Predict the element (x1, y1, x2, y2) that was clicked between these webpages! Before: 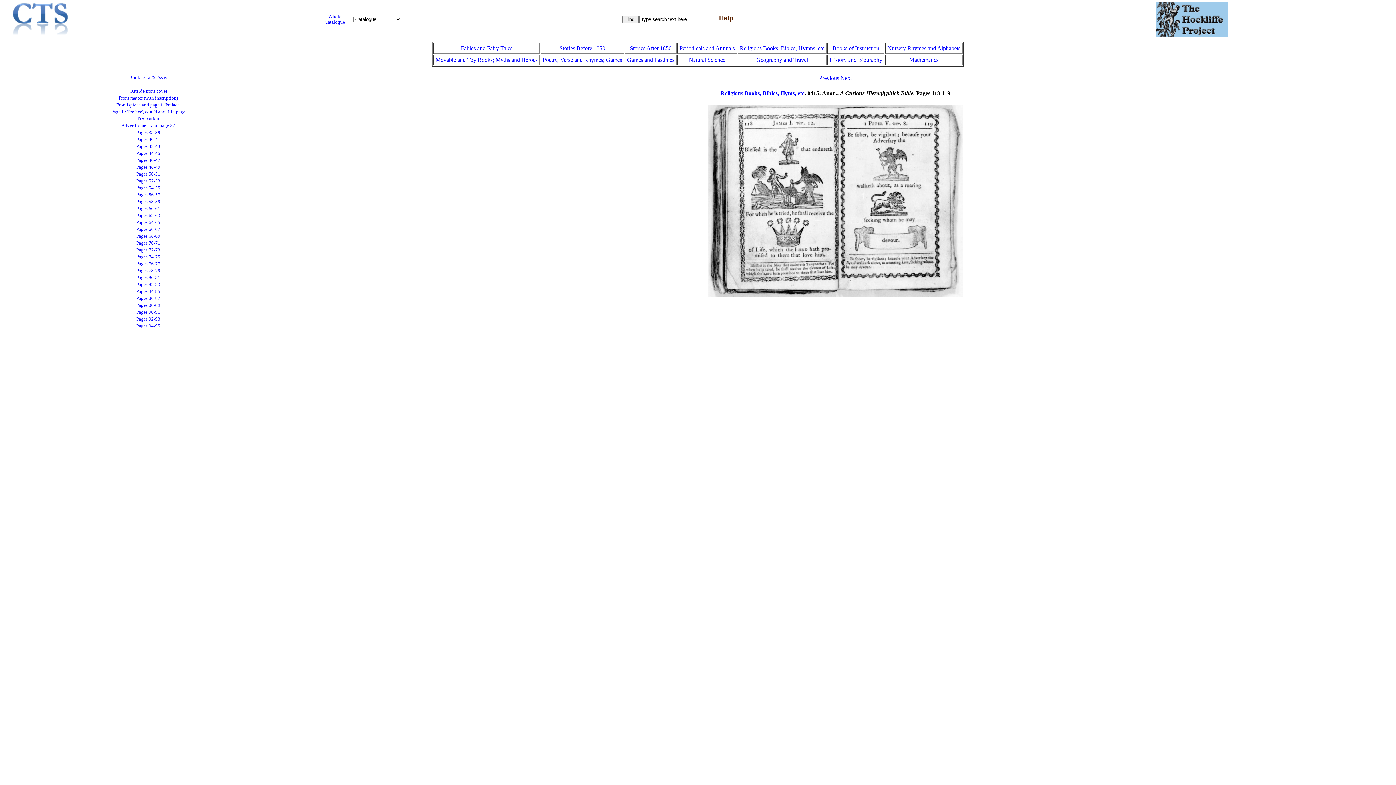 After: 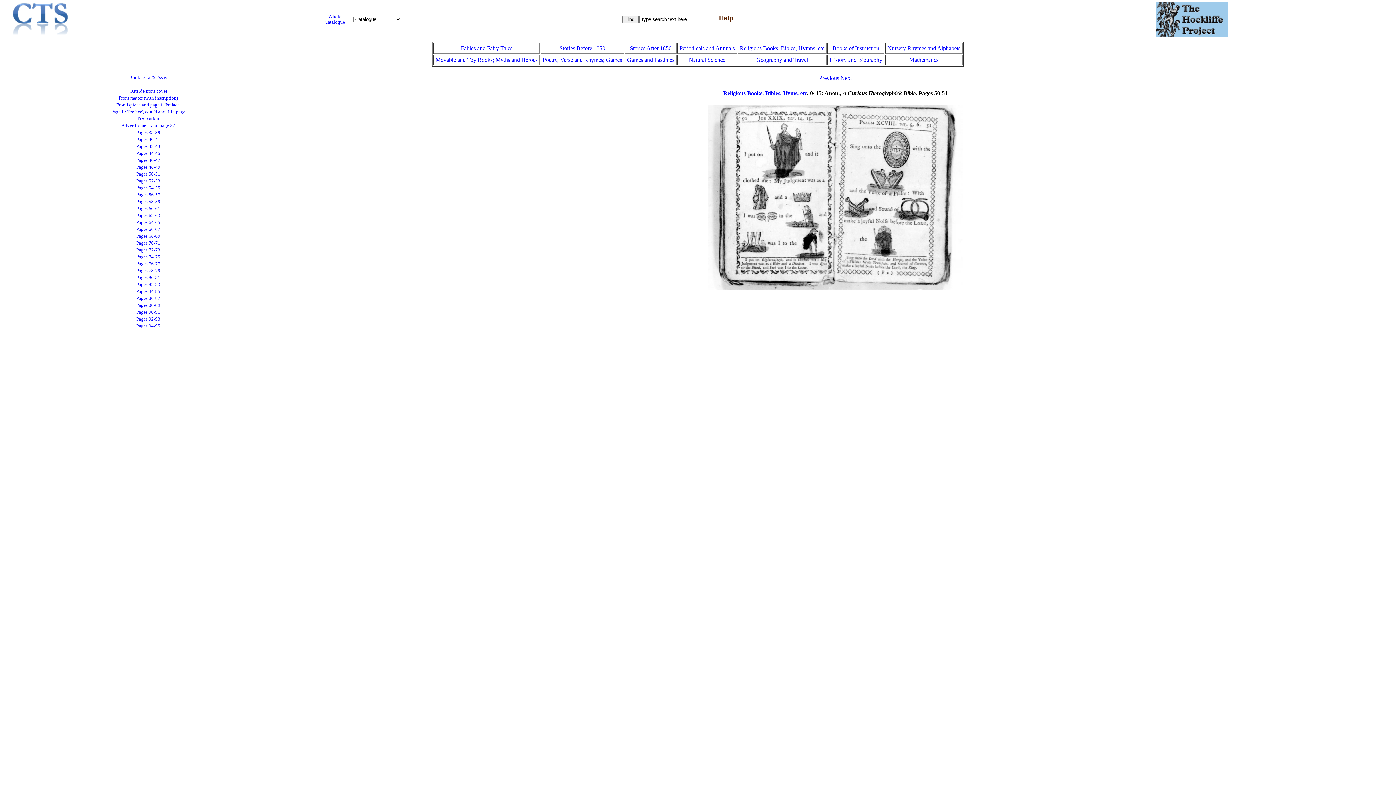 Action: bbox: (136, 171, 160, 176) label: Pages 50-51